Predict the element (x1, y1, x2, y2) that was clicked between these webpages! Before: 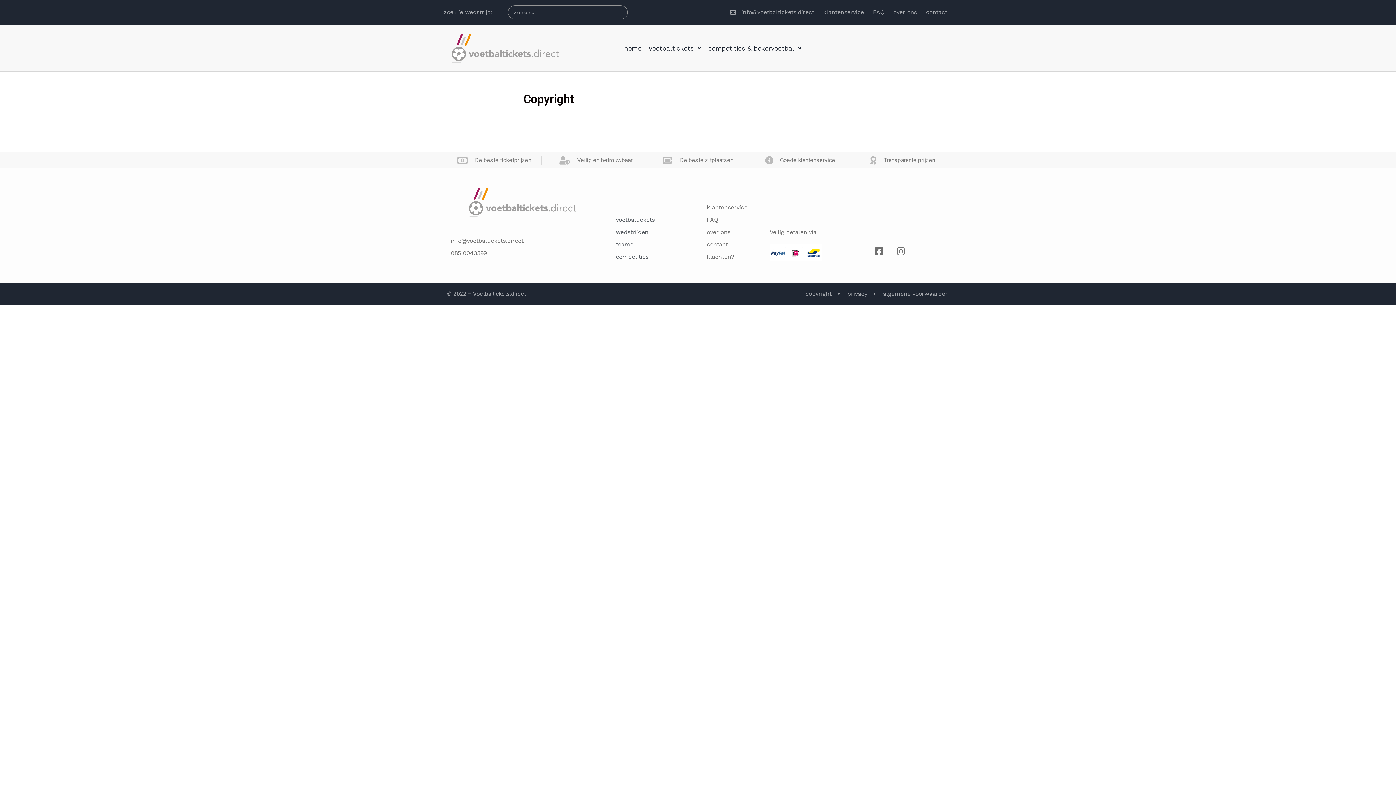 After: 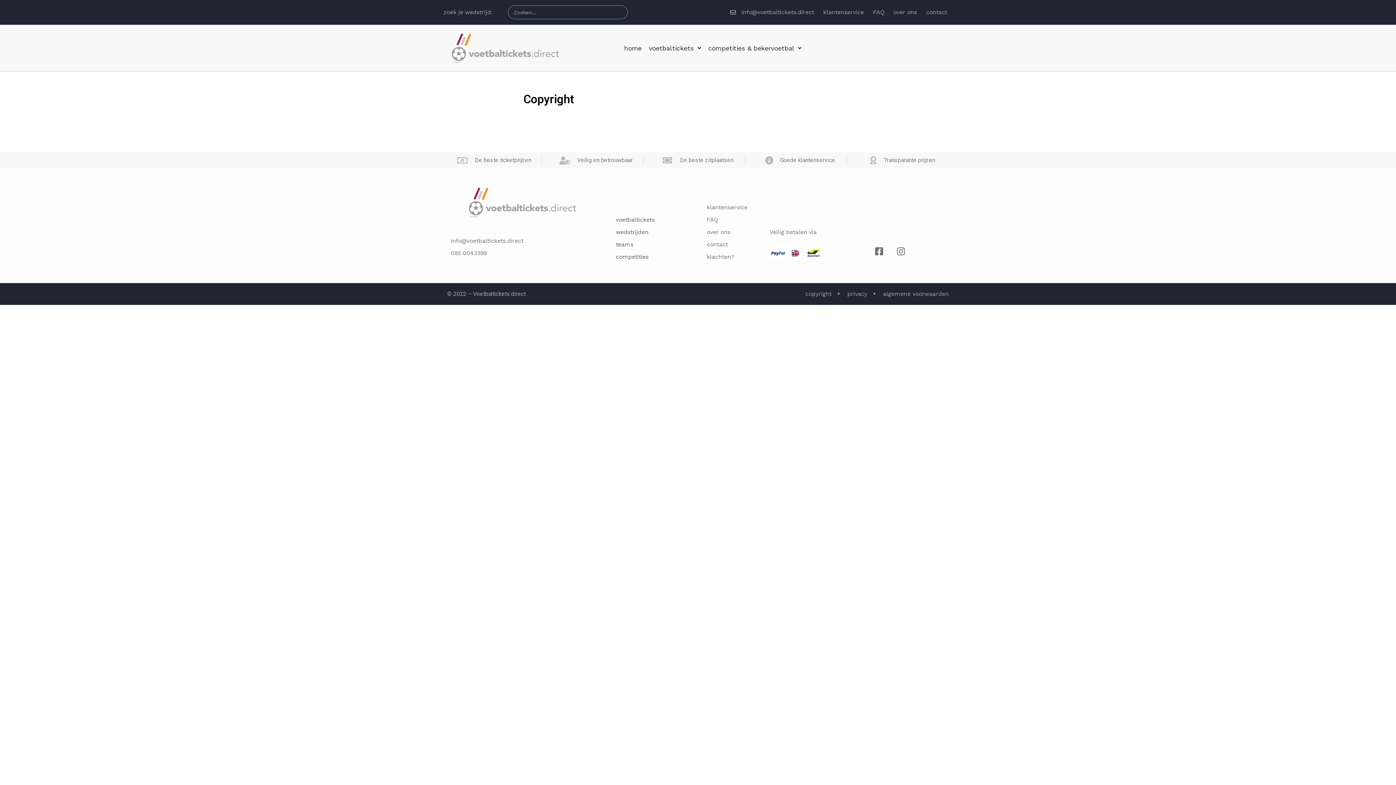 Action: bbox: (450, 236, 594, 245) label: info@voetbaltickets.direct